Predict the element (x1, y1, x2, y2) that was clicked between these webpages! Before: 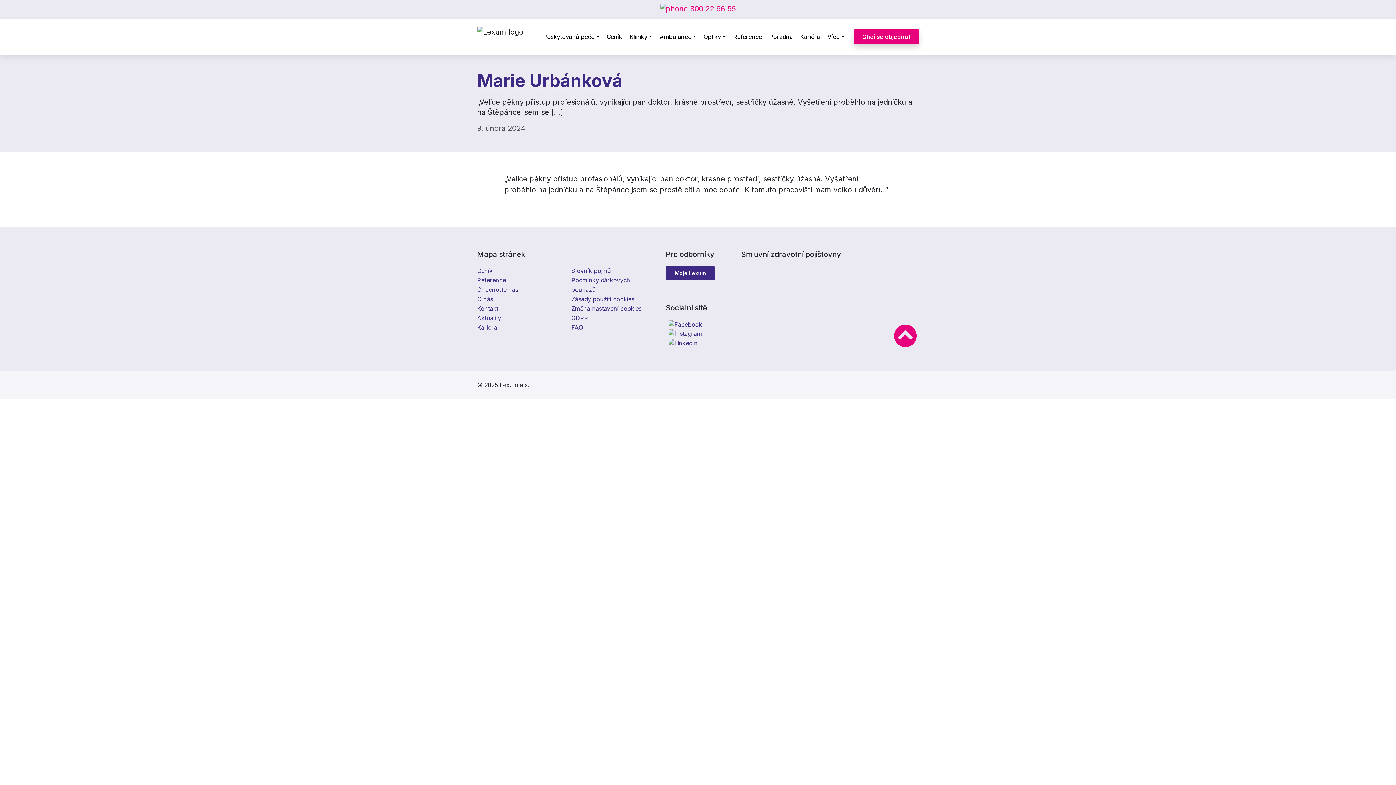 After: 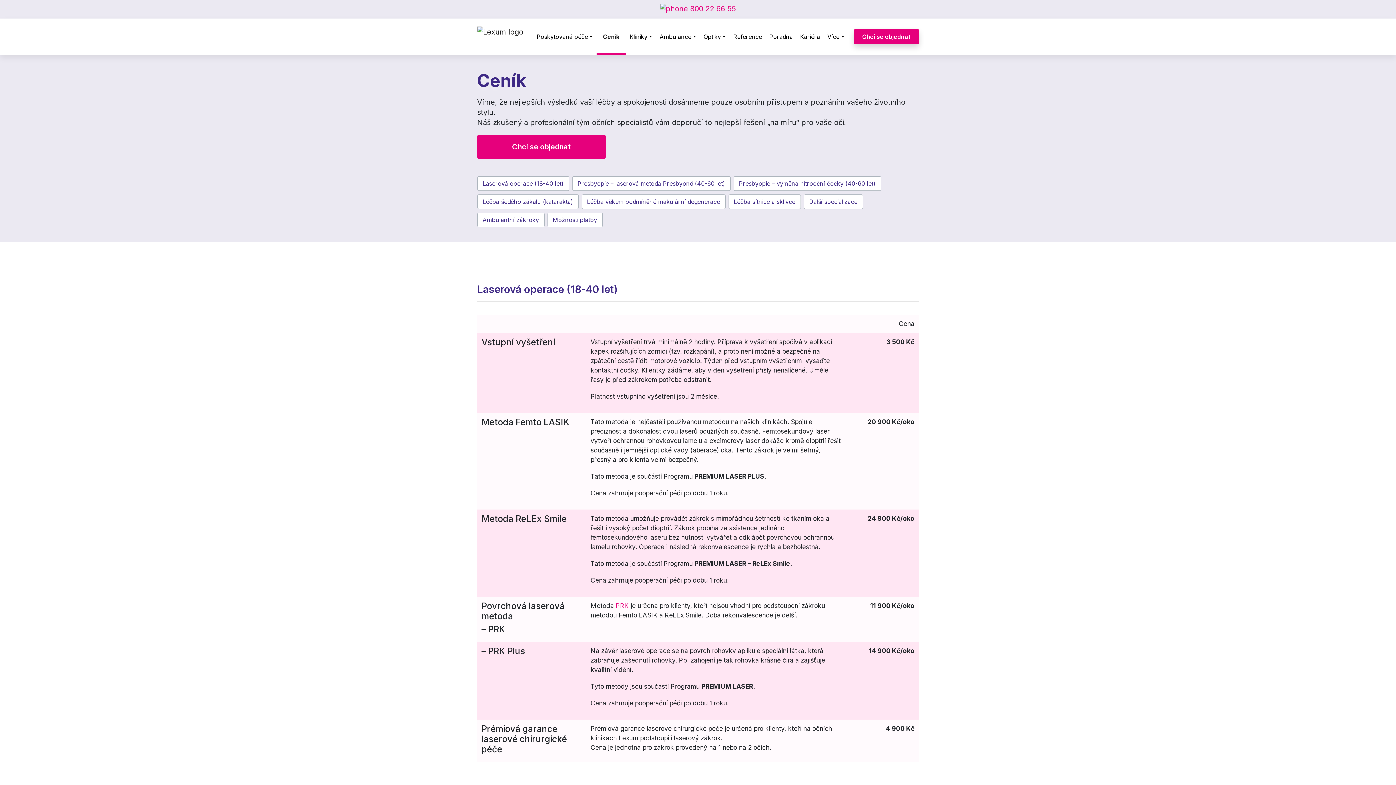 Action: bbox: (603, 18, 626, 54) label: Ceník